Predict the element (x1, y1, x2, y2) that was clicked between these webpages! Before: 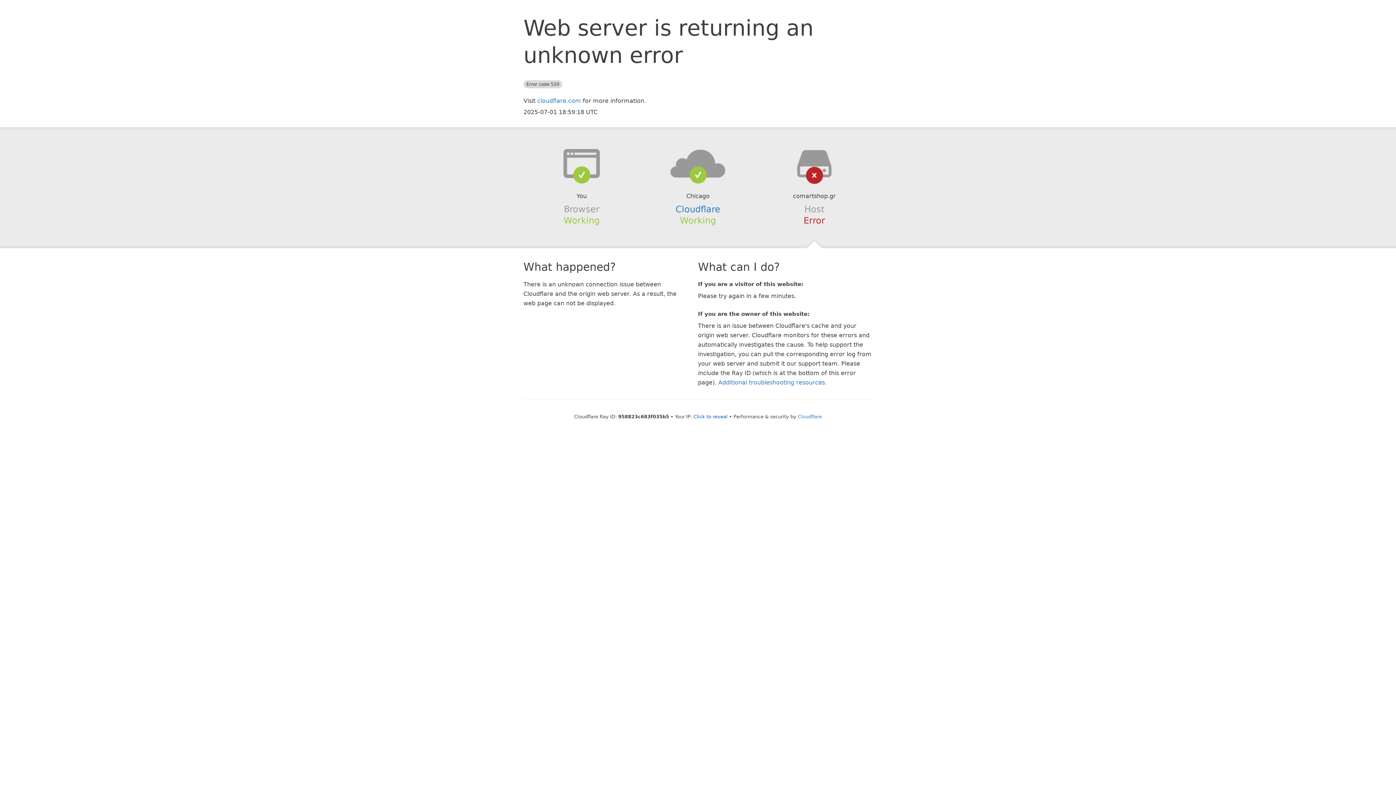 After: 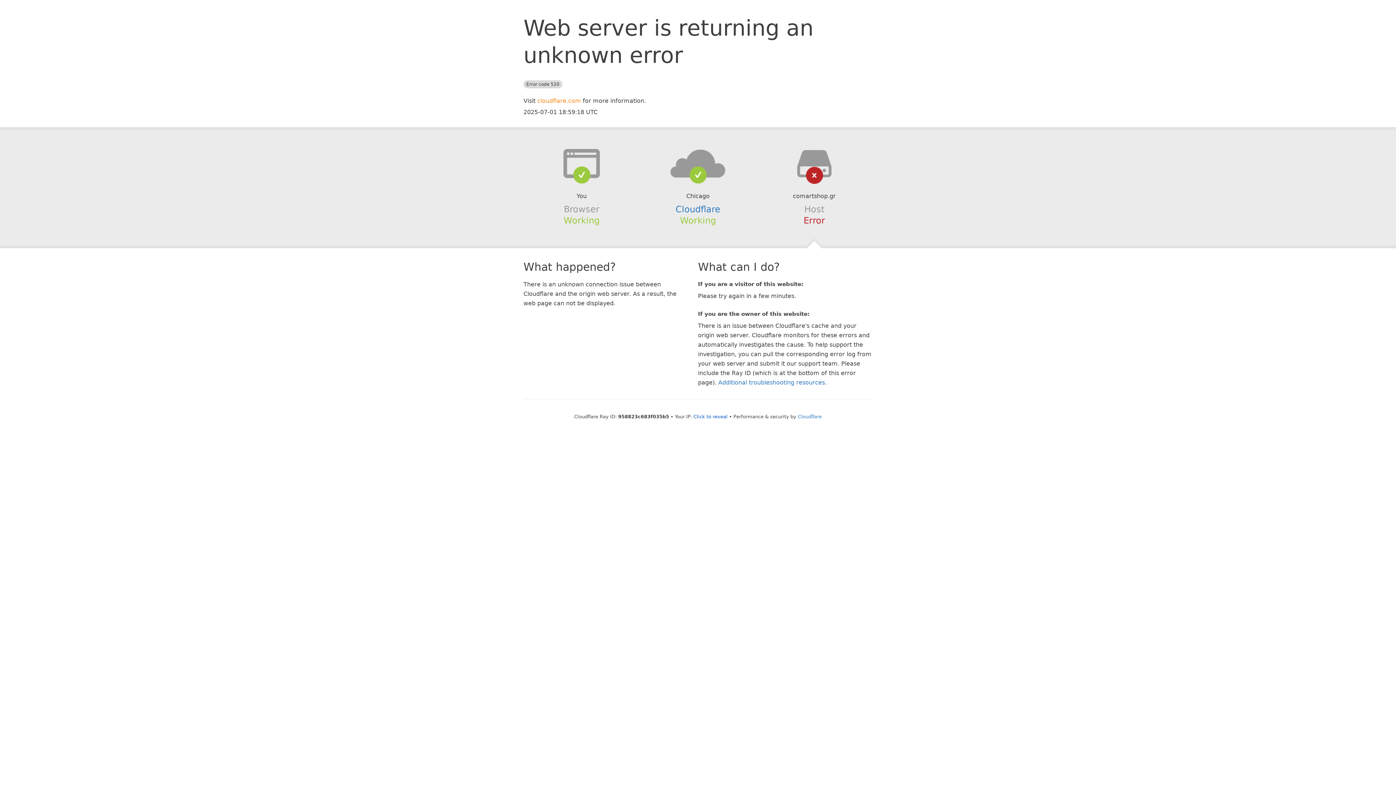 Action: bbox: (537, 97, 581, 104) label: cloudflare.com